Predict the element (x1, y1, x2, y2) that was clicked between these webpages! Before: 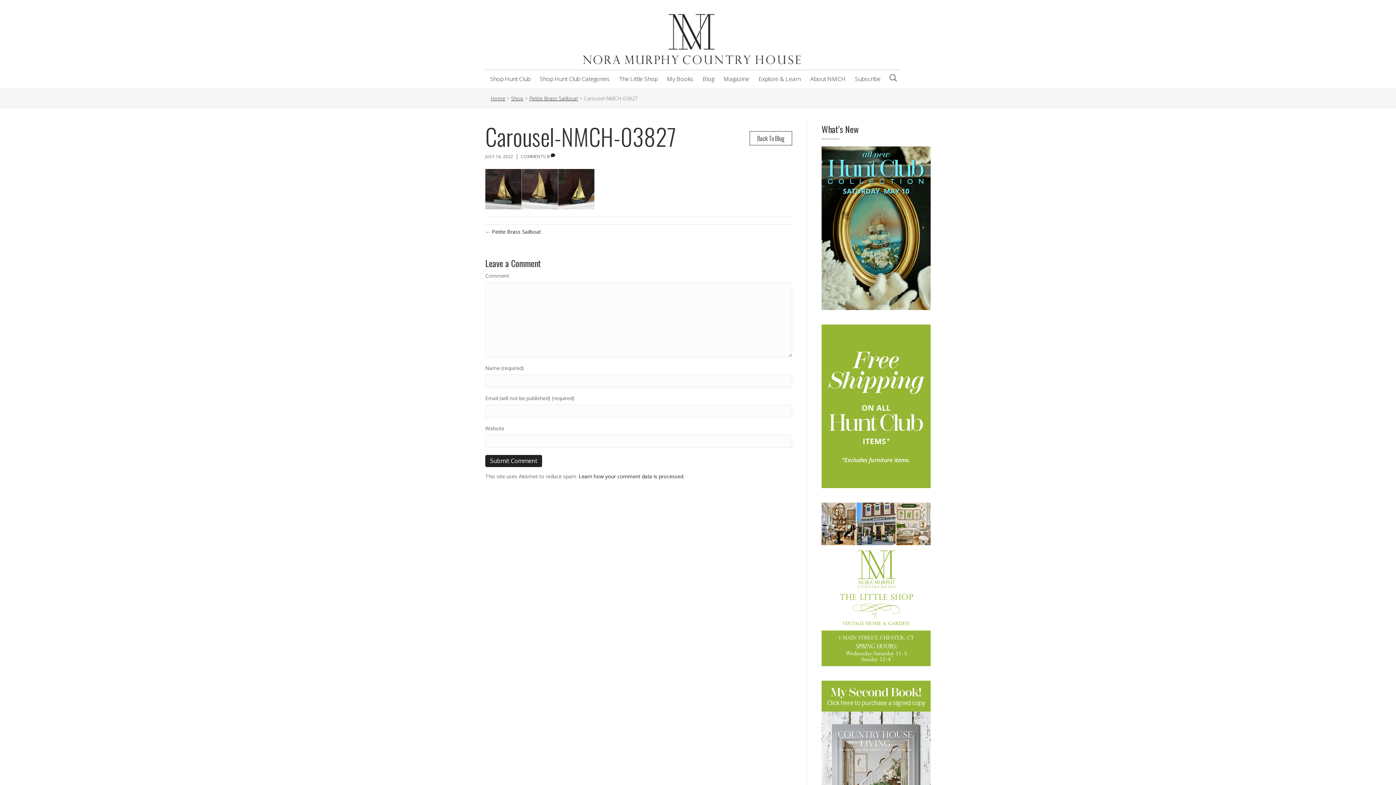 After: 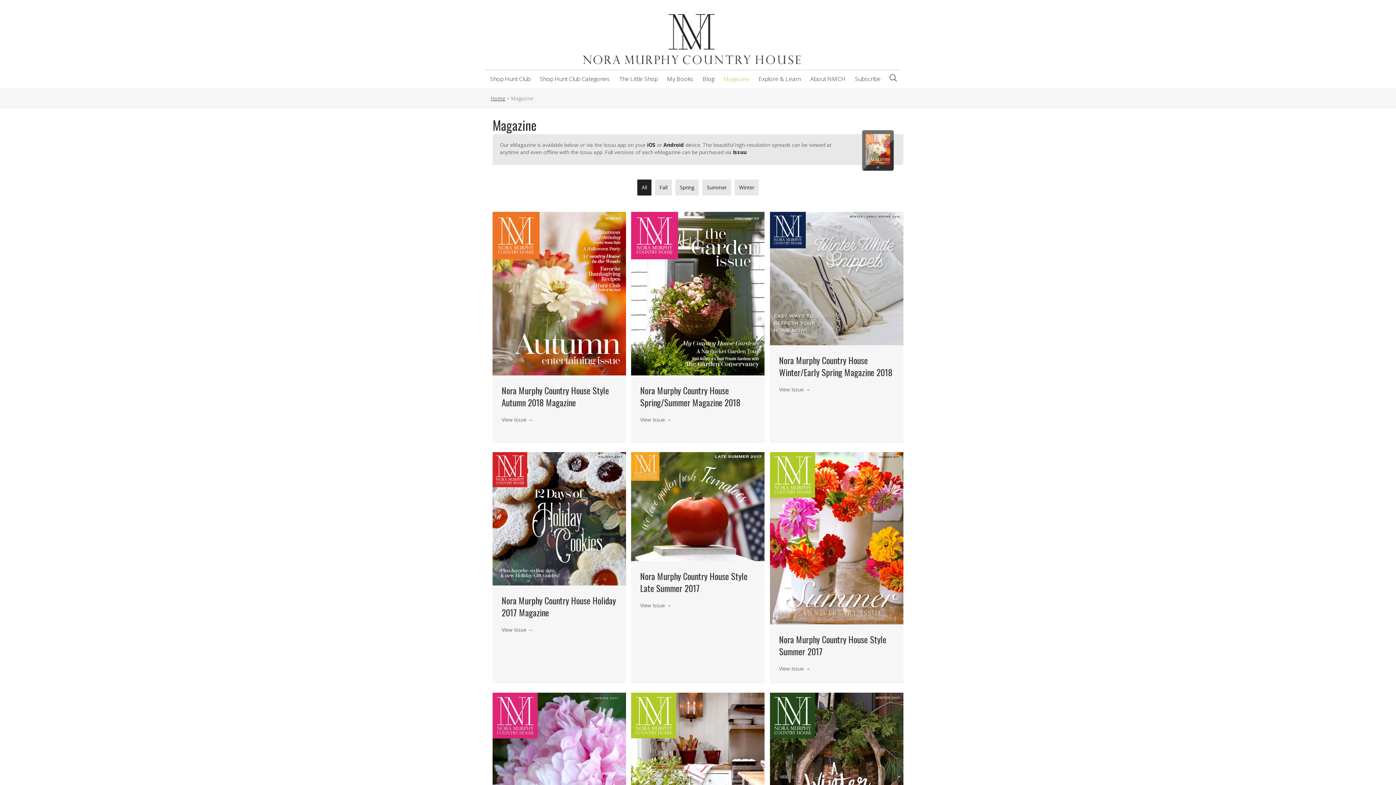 Action: bbox: (719, 69, 754, 88) label: Magazine